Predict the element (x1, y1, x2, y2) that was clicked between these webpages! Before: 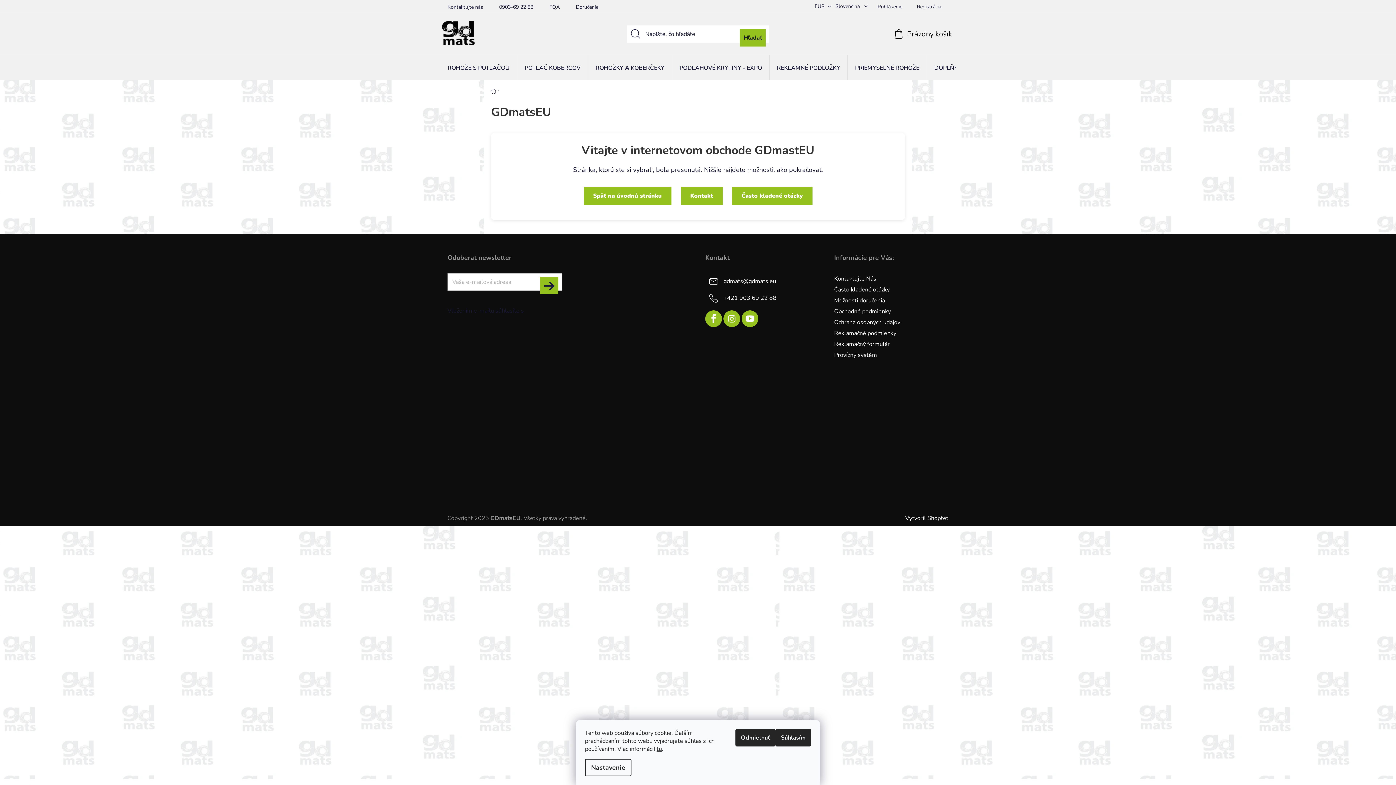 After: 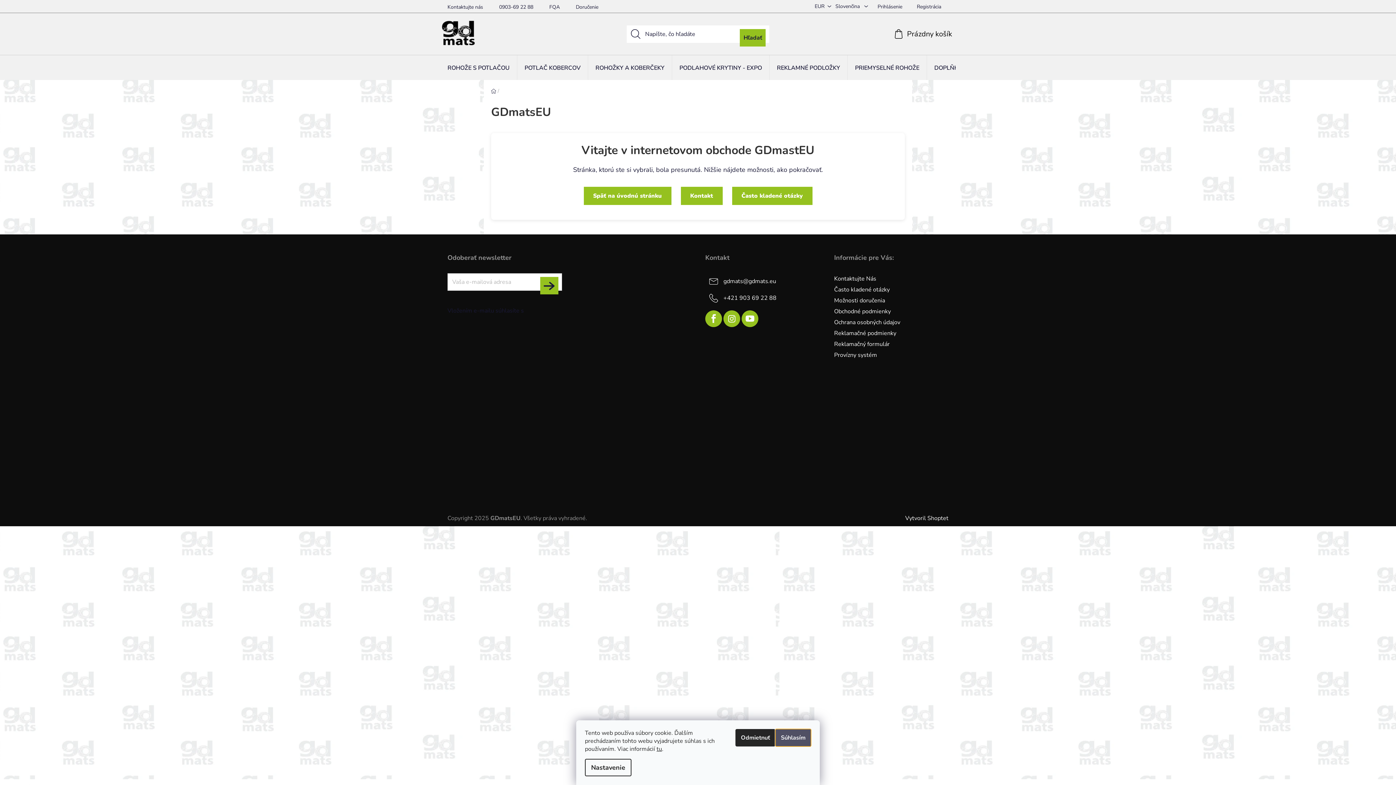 Action: bbox: (775, 729, 811, 746) label: Súhlasím